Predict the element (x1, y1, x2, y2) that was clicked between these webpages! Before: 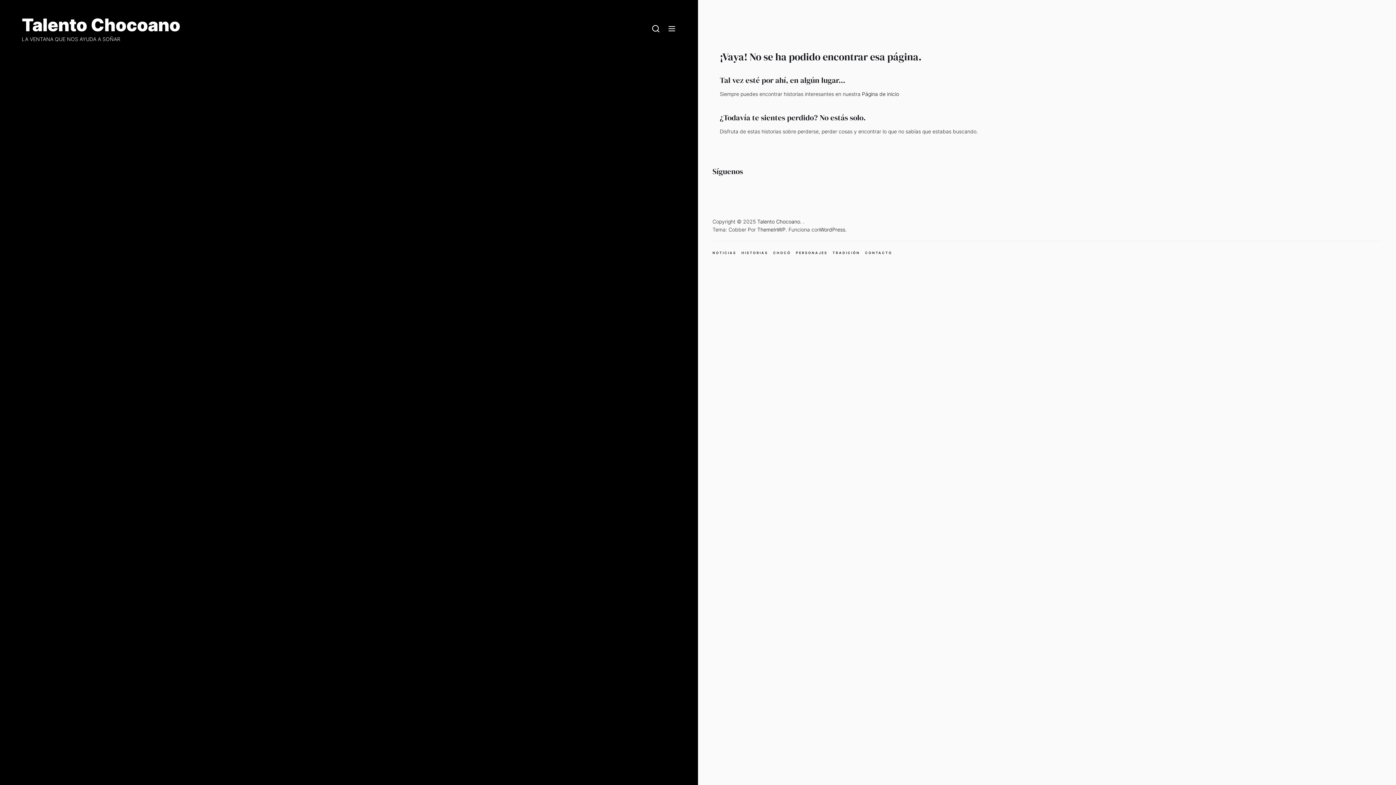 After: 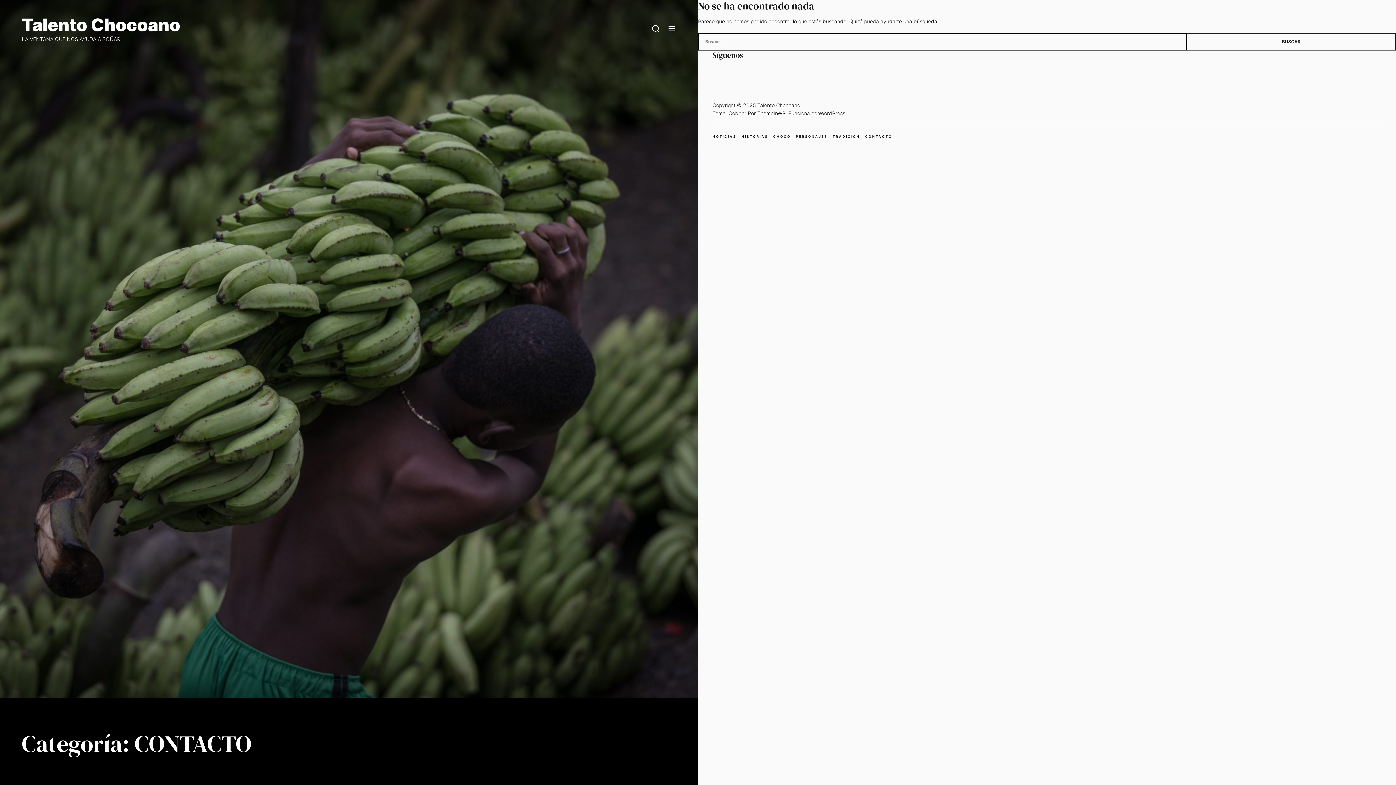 Action: bbox: (865, 250, 892, 255) label: CONTACTO